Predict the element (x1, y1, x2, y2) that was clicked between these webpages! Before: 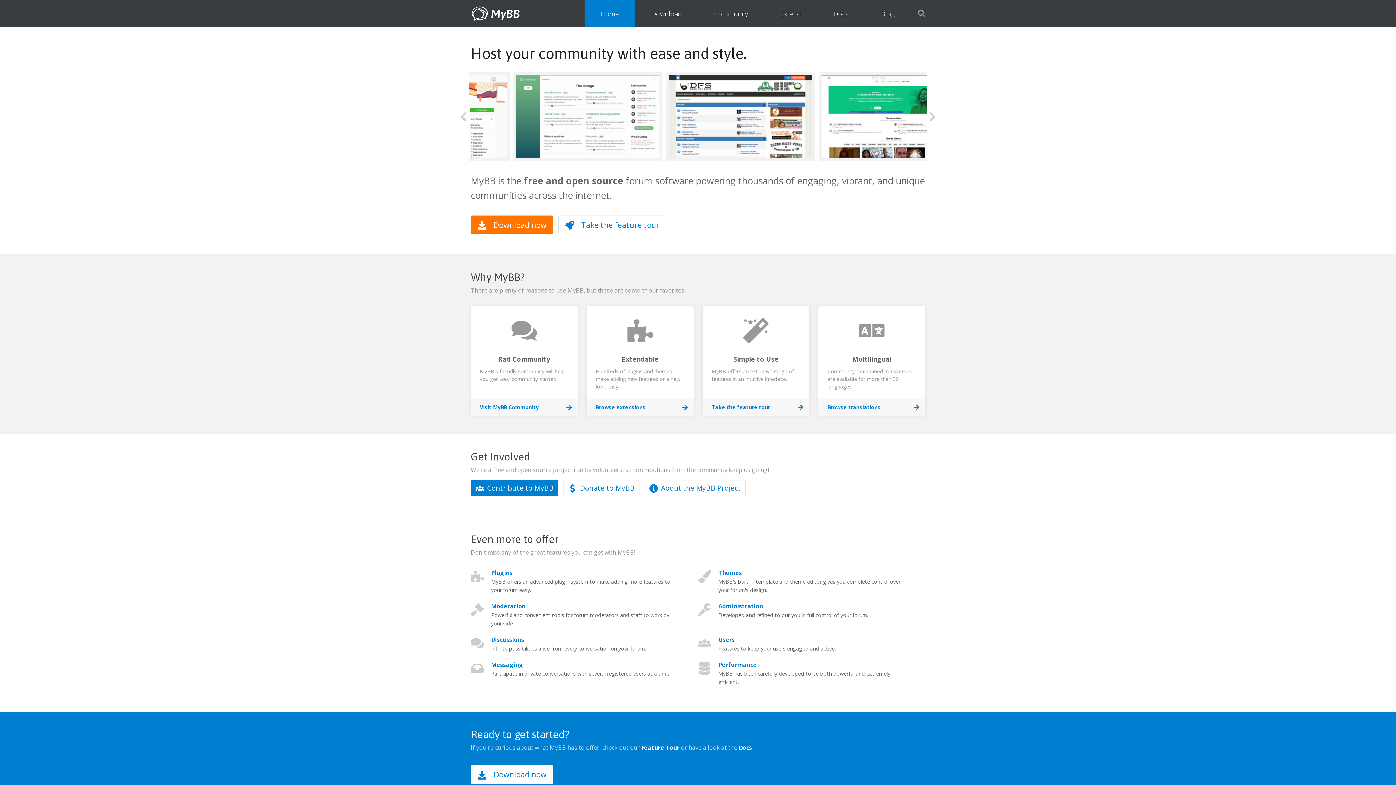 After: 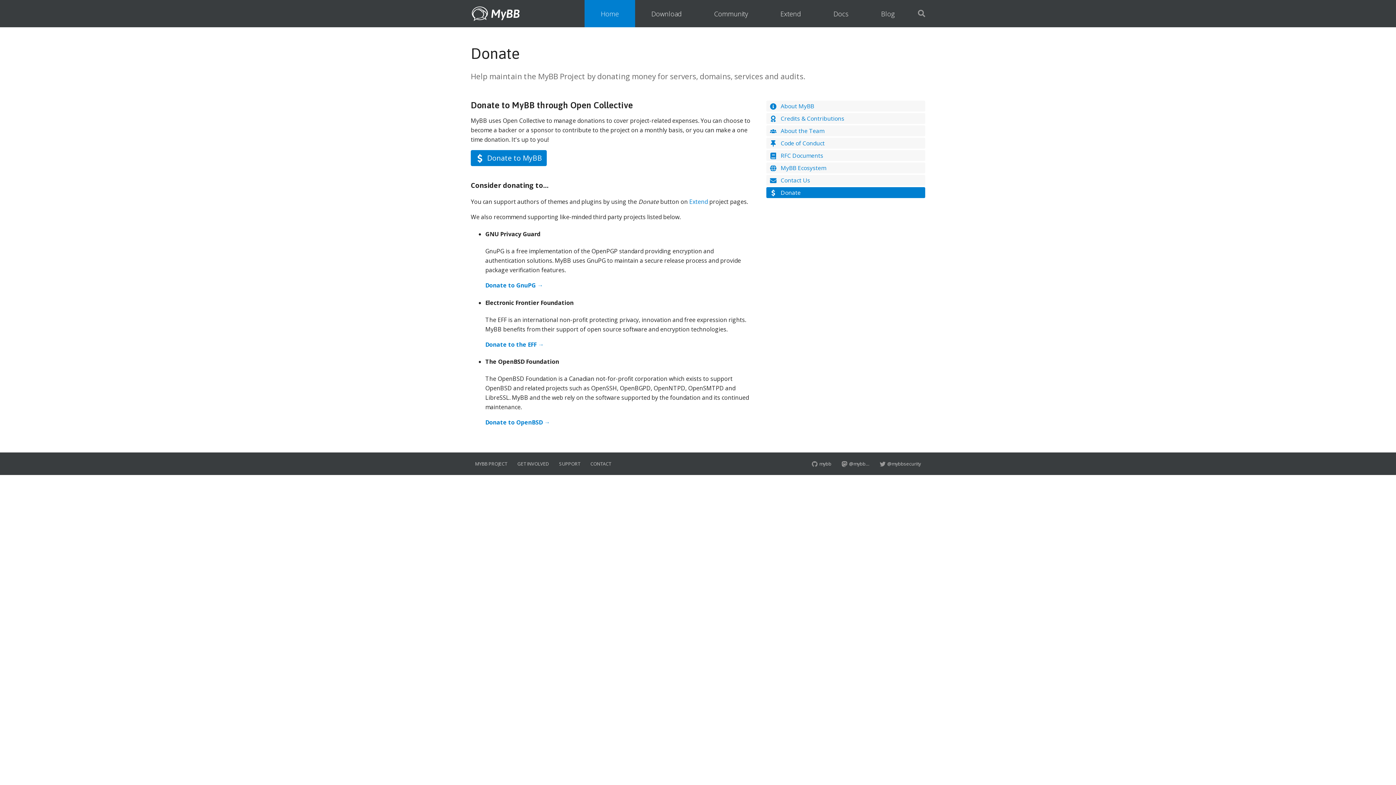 Action: bbox: (563, 480, 639, 496) label: Donate to MyBB